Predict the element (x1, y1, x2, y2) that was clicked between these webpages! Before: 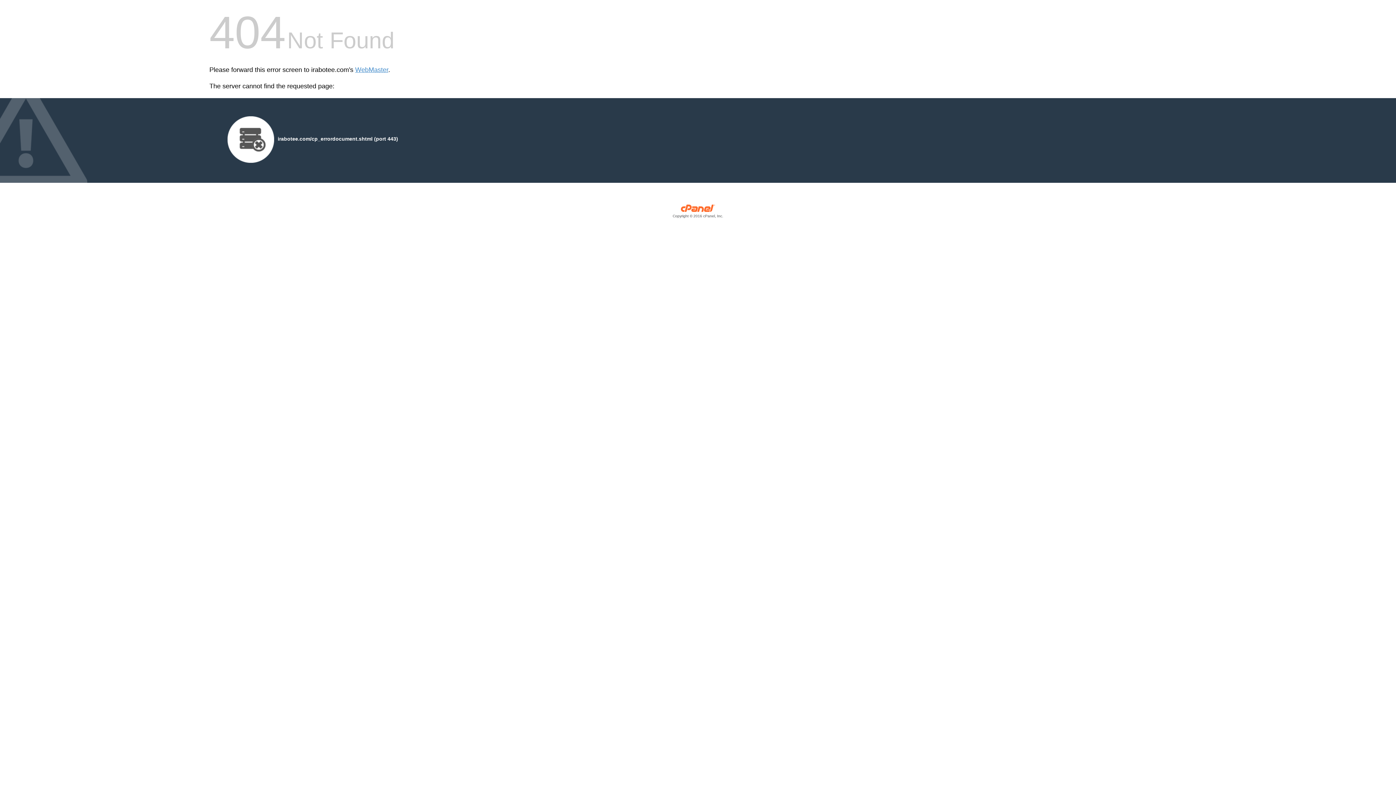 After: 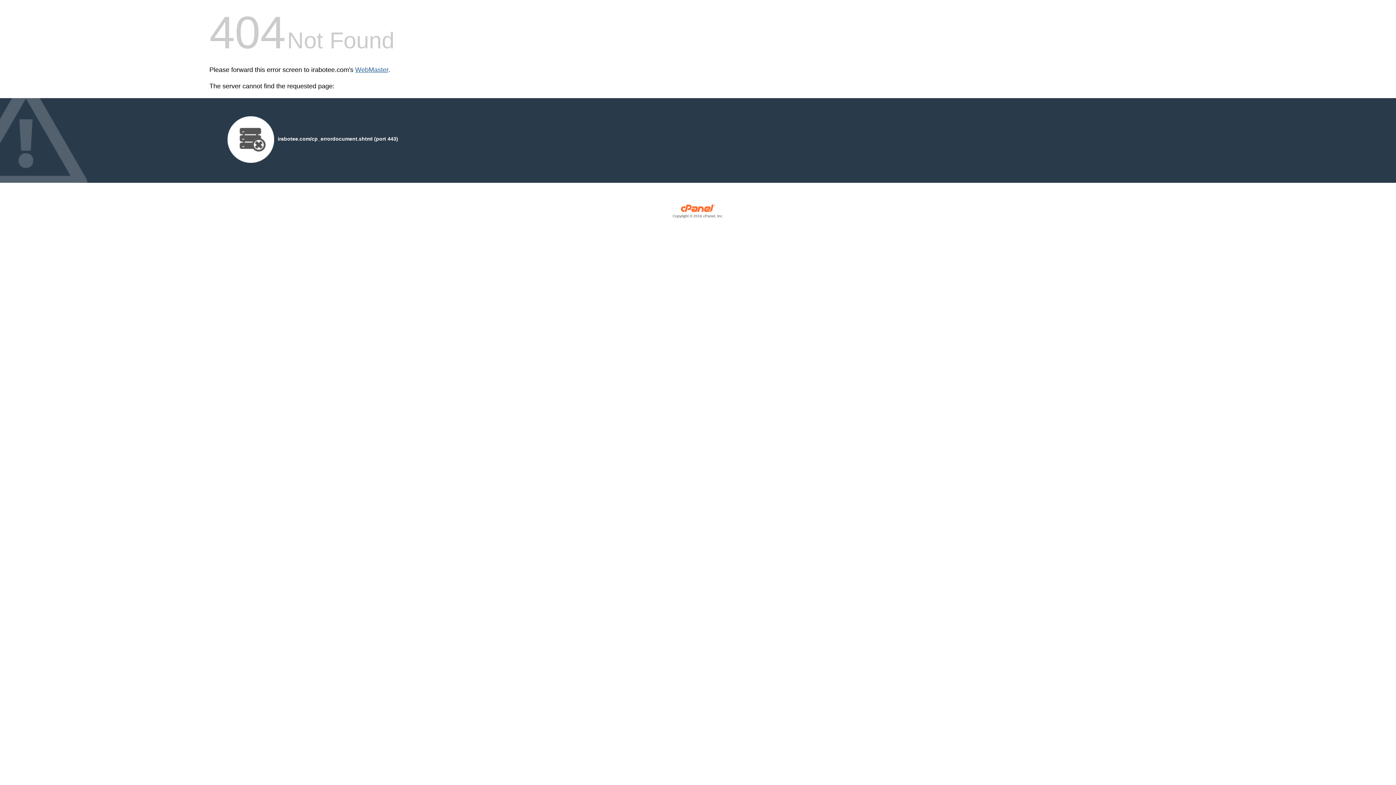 Action: bbox: (355, 66, 388, 73) label: WebMaster